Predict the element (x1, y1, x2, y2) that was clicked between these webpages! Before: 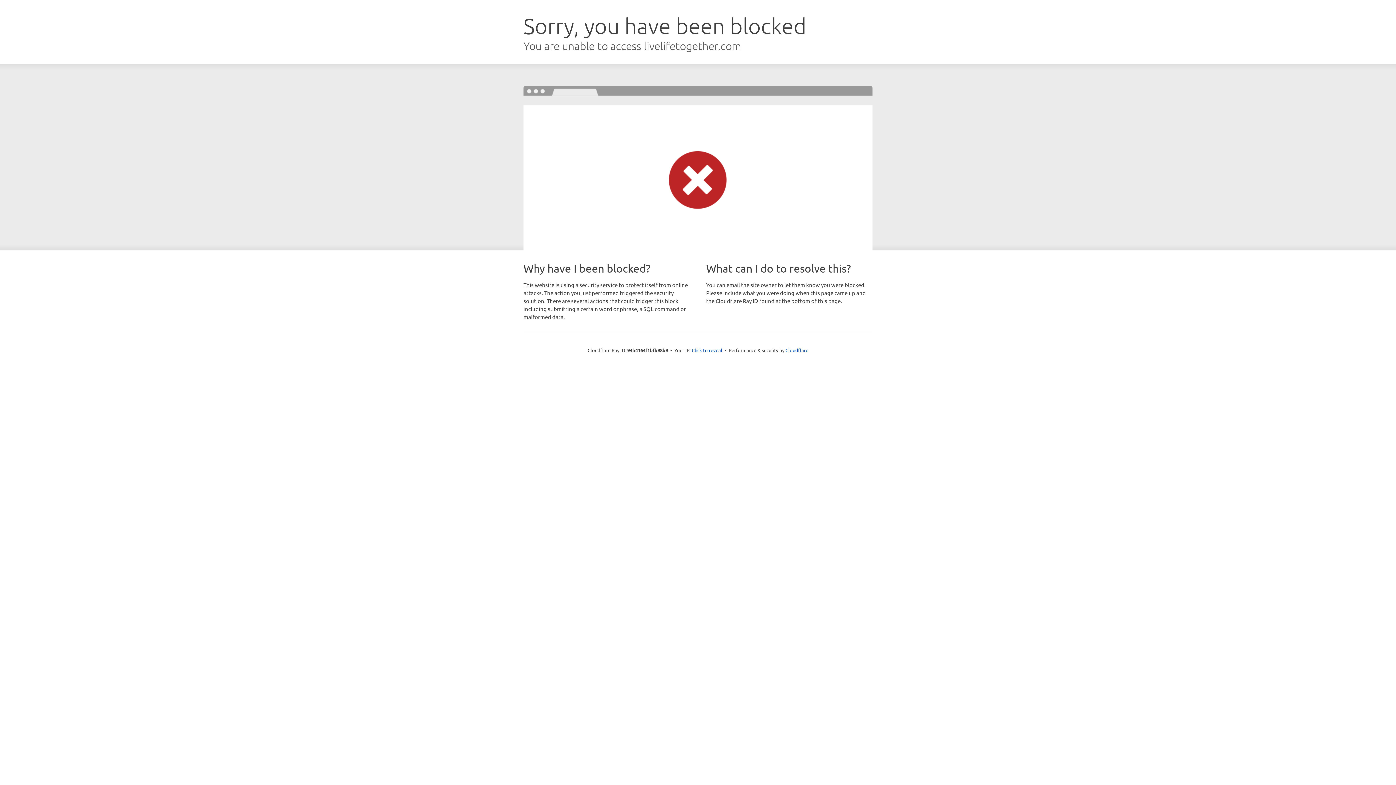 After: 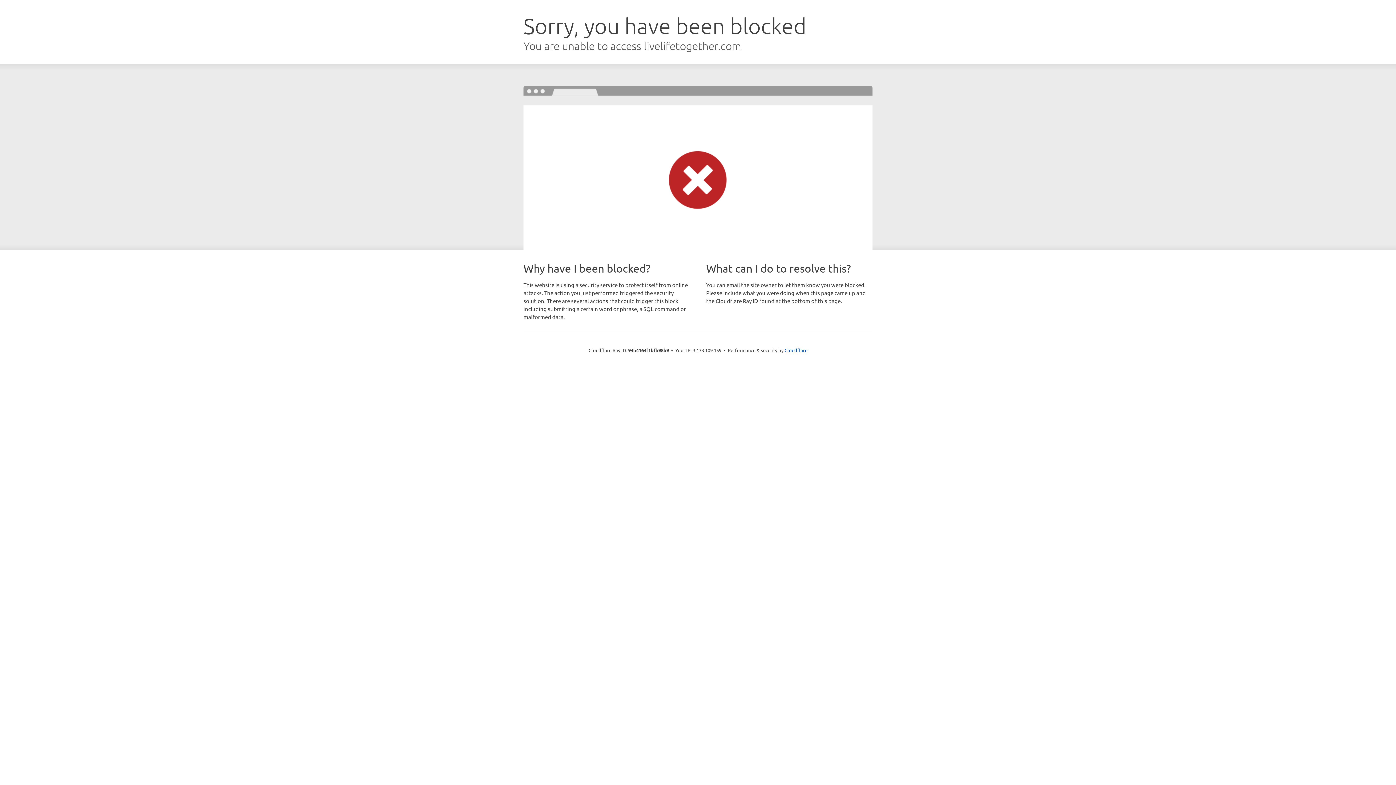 Action: label: Click to reveal bbox: (692, 346, 722, 353)